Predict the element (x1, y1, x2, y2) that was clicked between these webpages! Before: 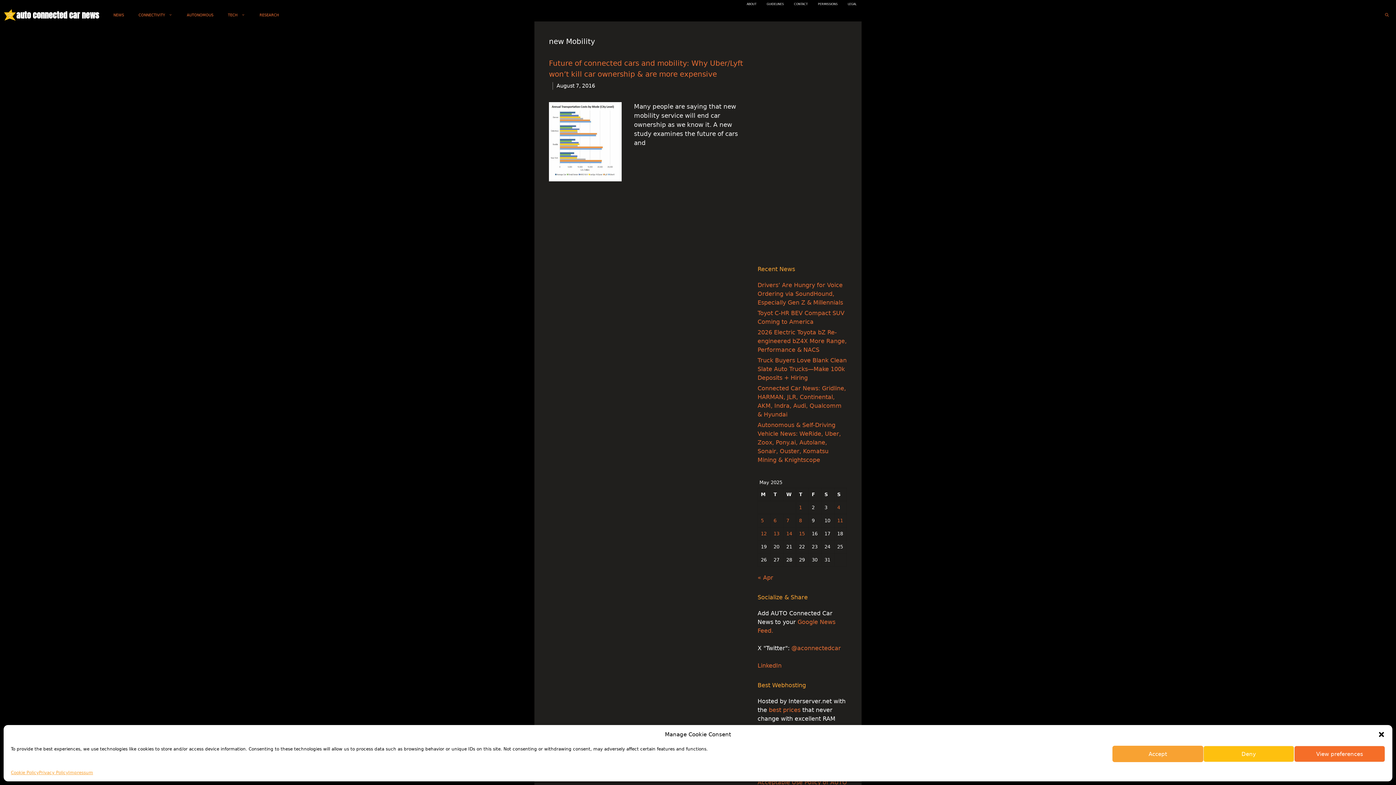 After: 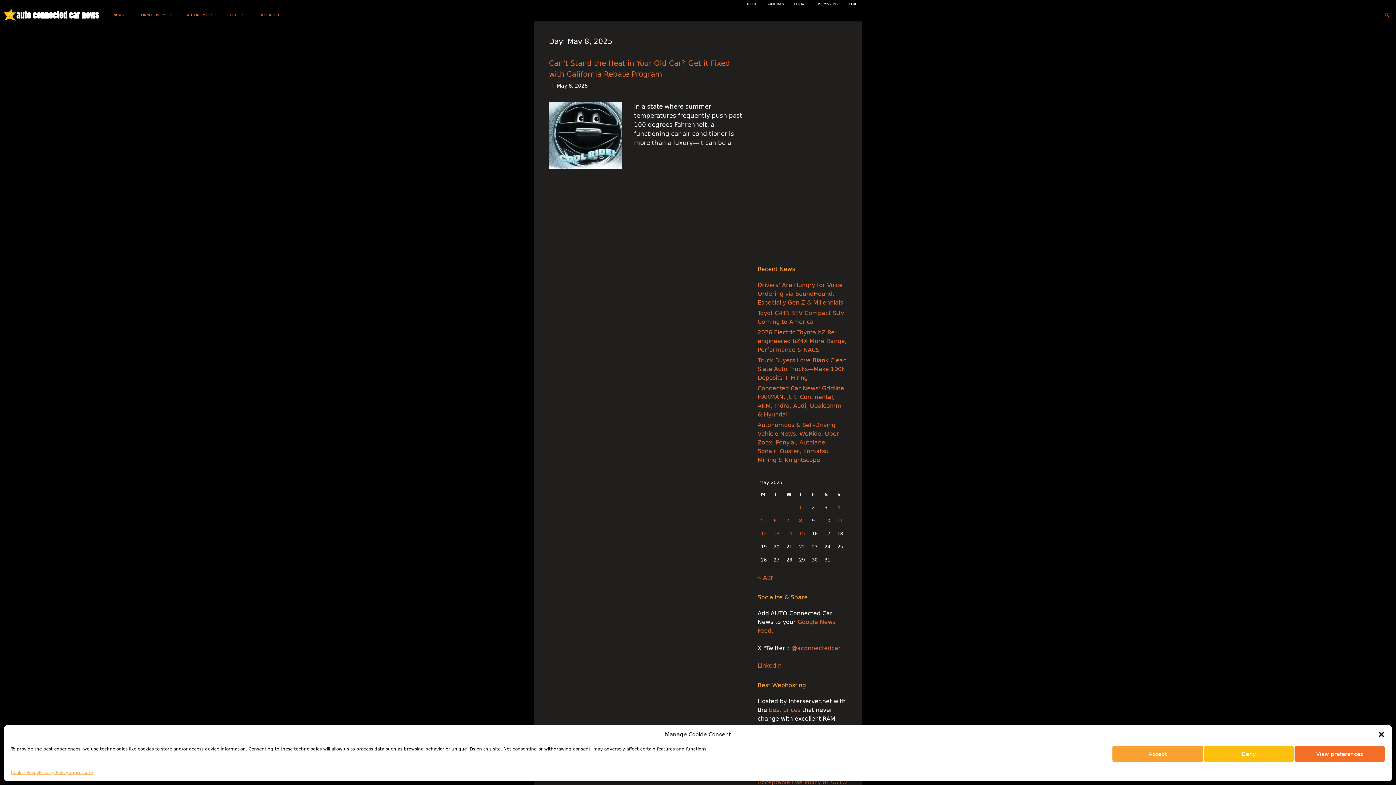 Action: bbox: (799, 518, 802, 523) label: Posts published on May 8, 2025